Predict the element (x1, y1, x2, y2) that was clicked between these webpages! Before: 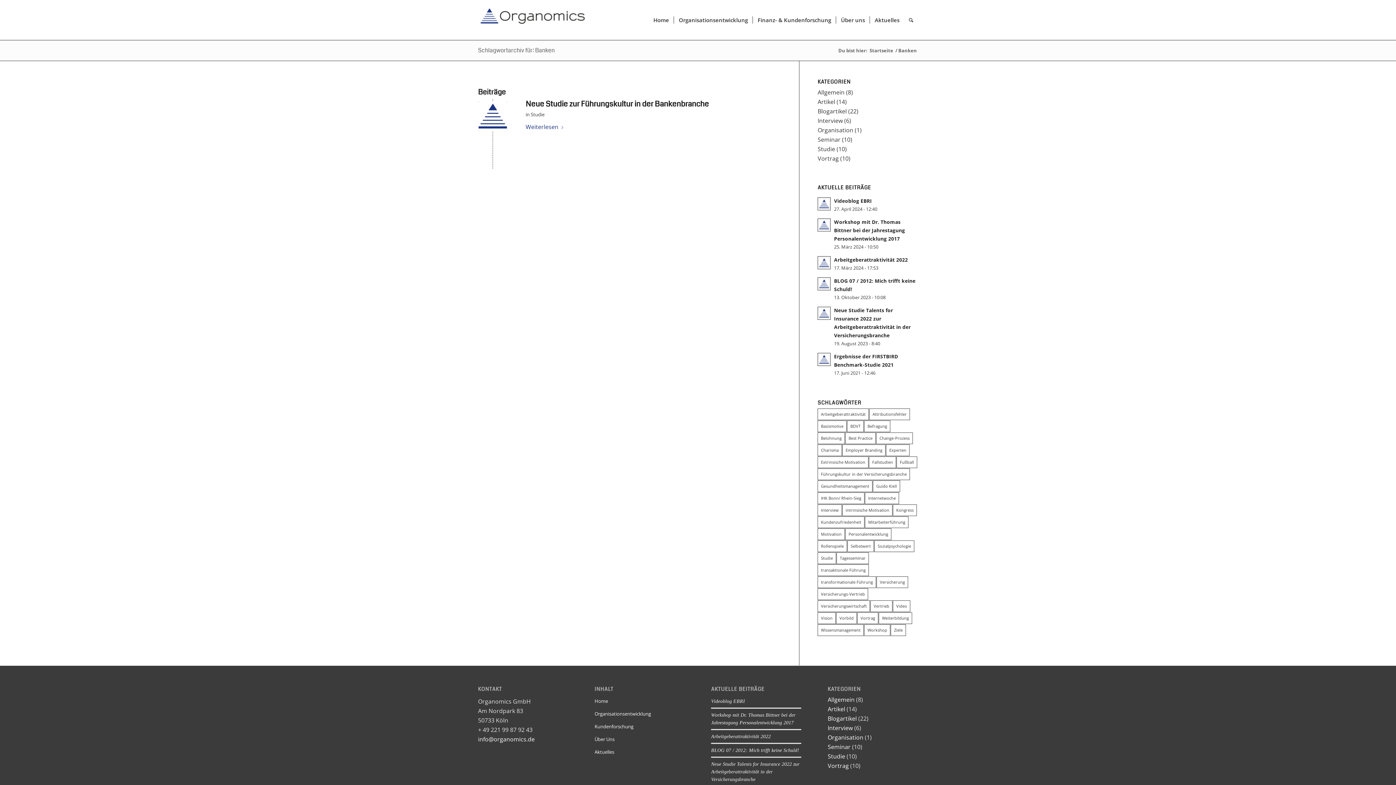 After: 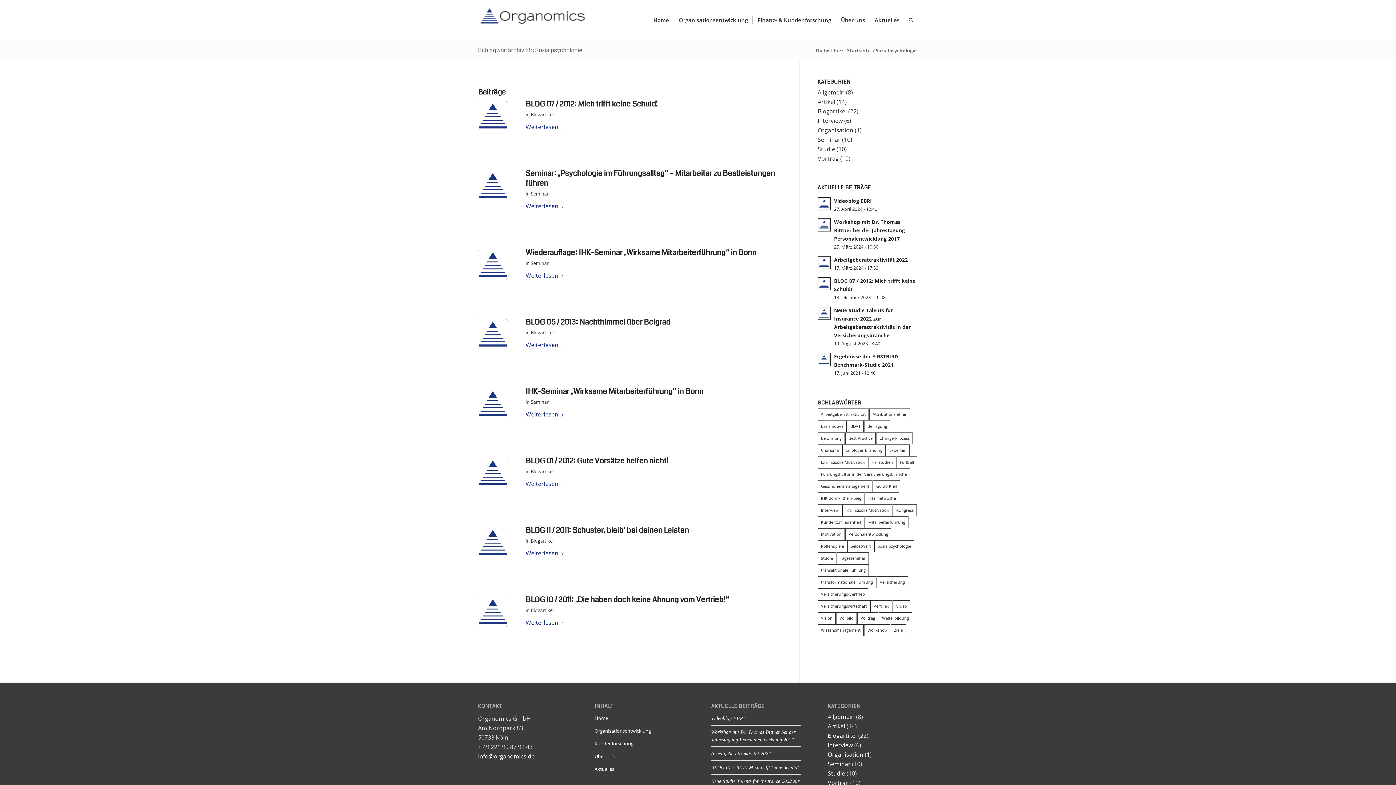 Action: label: Sozialpsychologie (8 Einträge) bbox: (874, 540, 914, 552)